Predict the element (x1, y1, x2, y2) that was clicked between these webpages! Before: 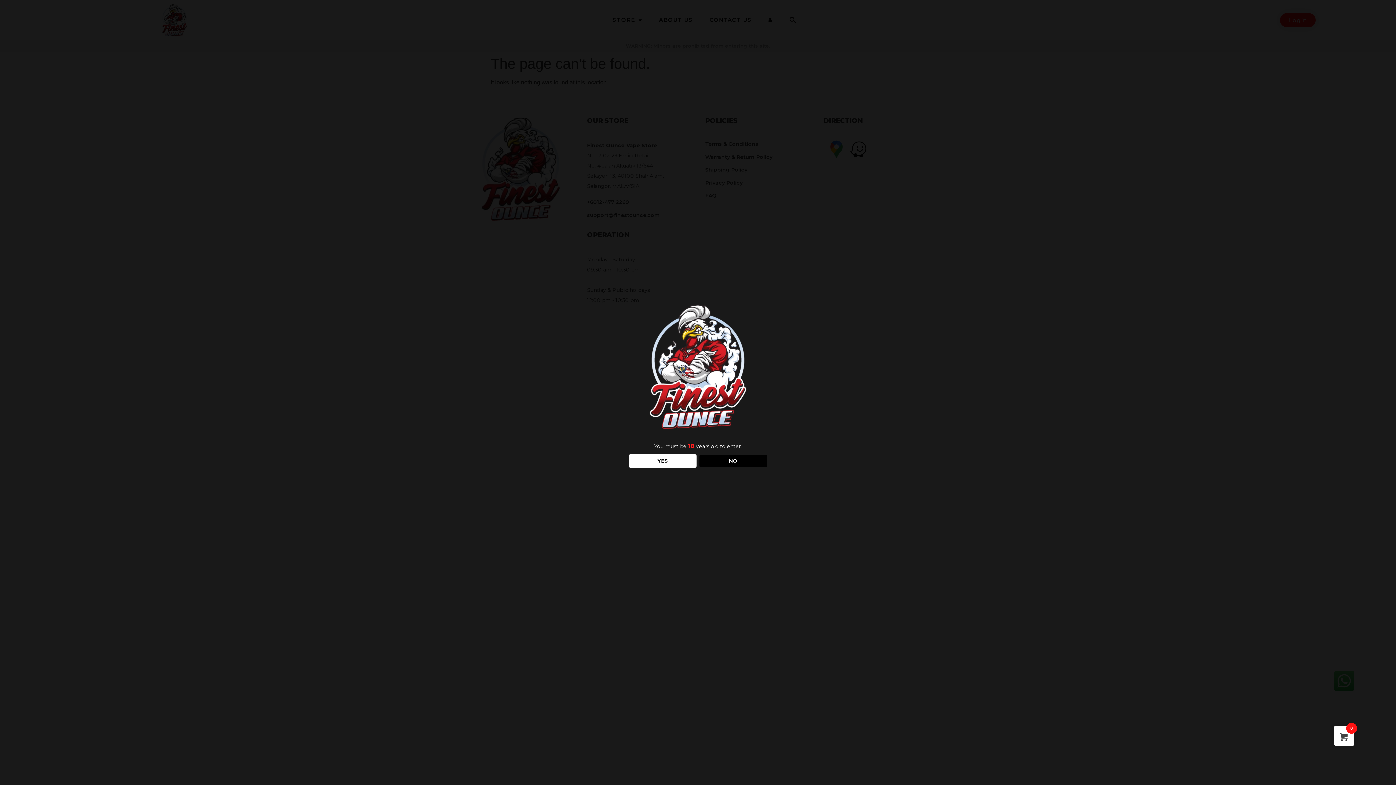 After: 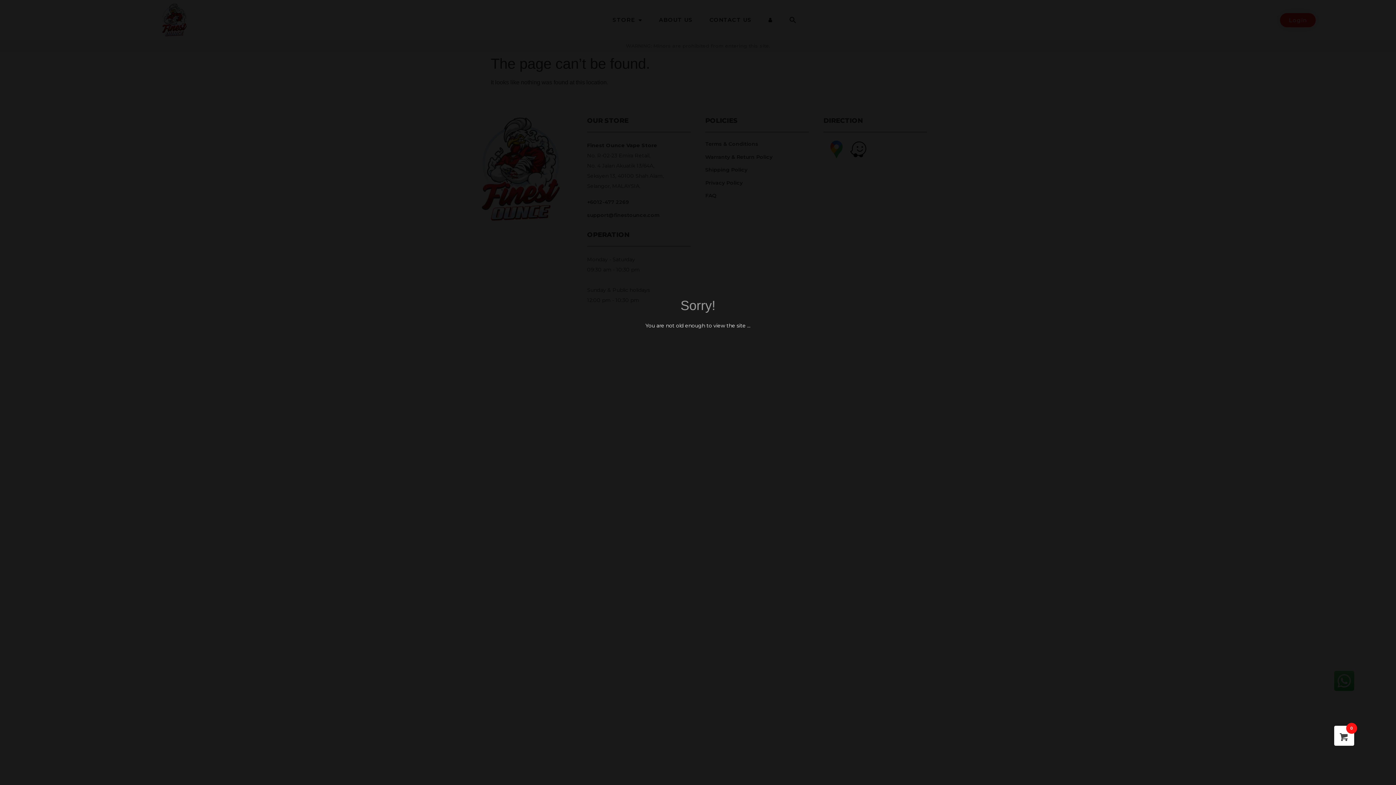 Action: bbox: (699, 454, 767, 467) label: NO